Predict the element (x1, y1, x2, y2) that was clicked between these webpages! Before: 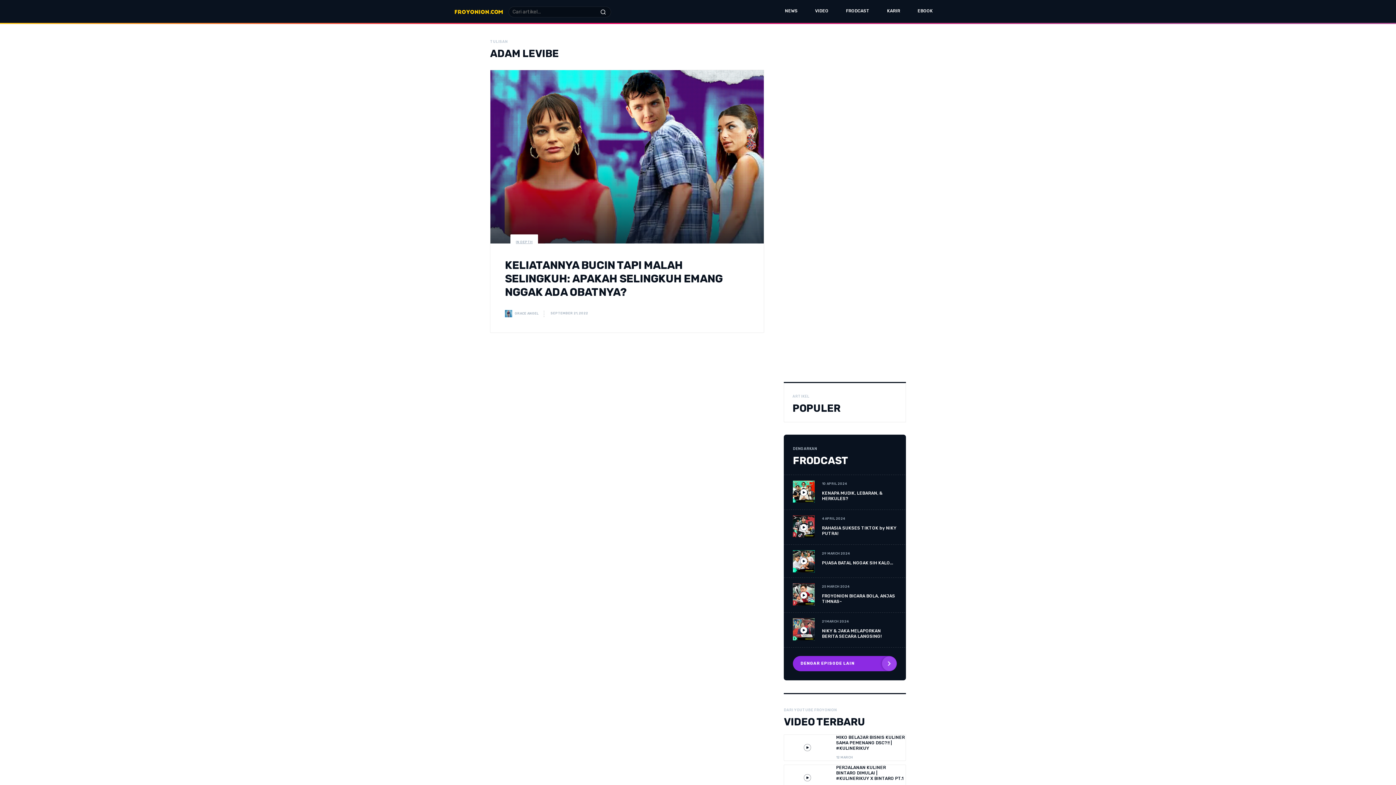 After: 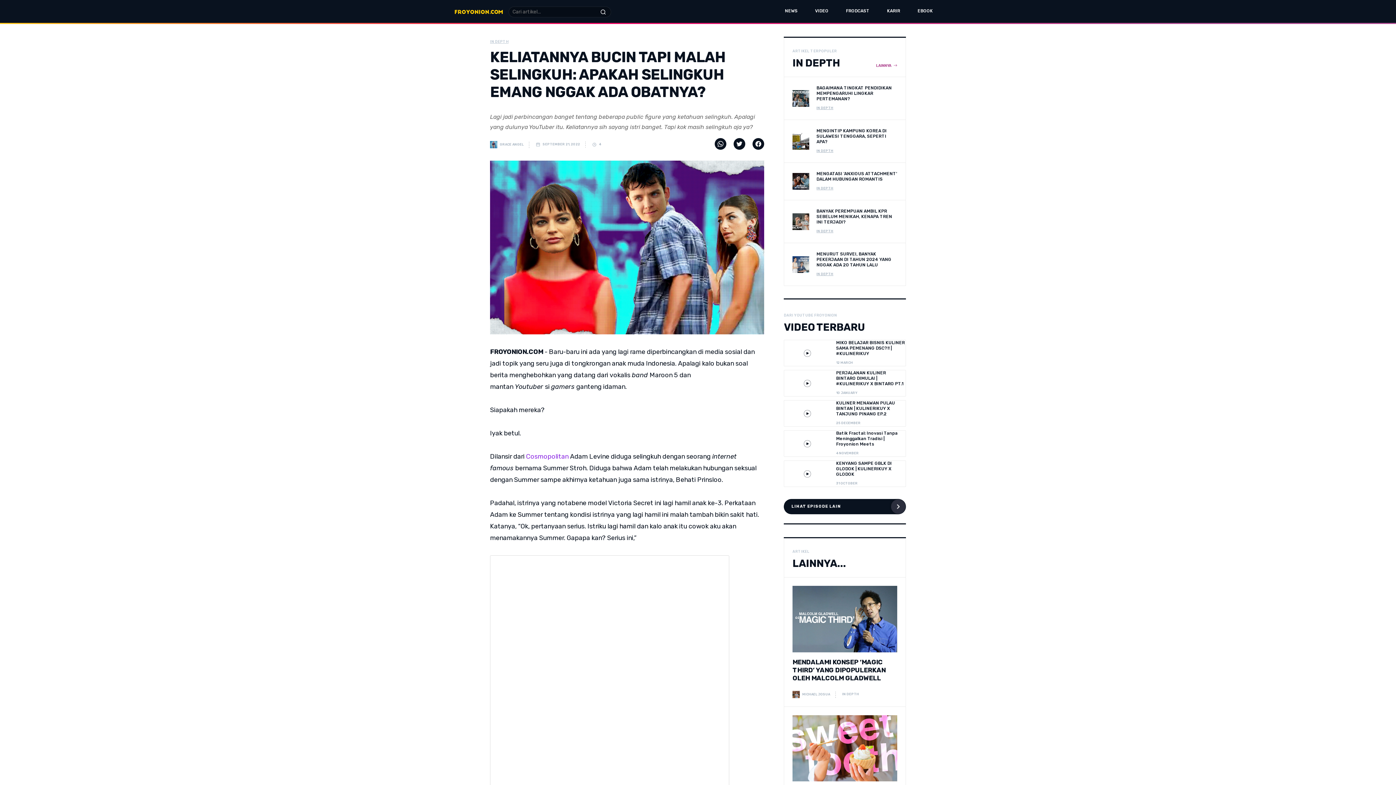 Action: bbox: (505, 258, 749, 299) label: KELIATANNYA BUCIN TAPI MALAH SELINGKUH: APAKAH SELINGKUH EMANG NGGAK ADA OBATNYA?